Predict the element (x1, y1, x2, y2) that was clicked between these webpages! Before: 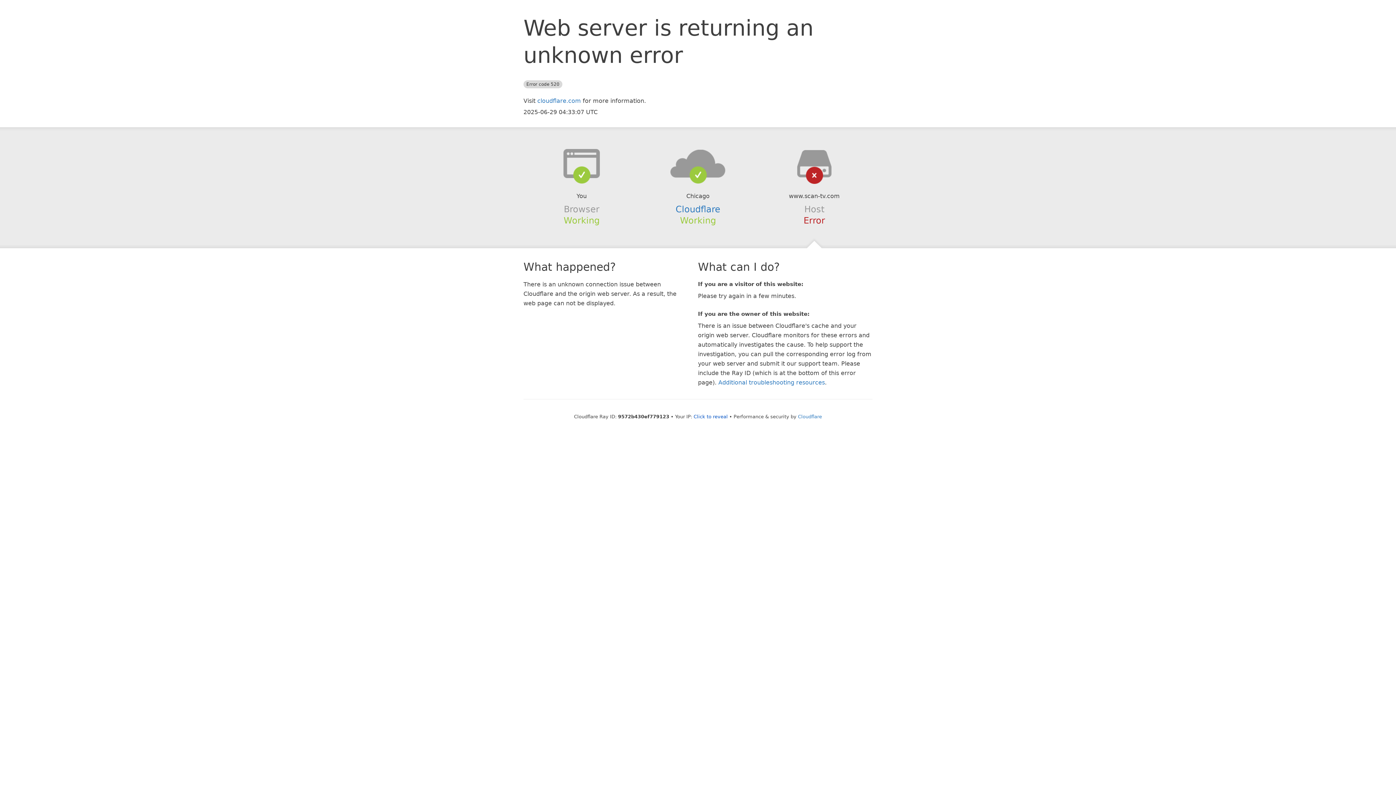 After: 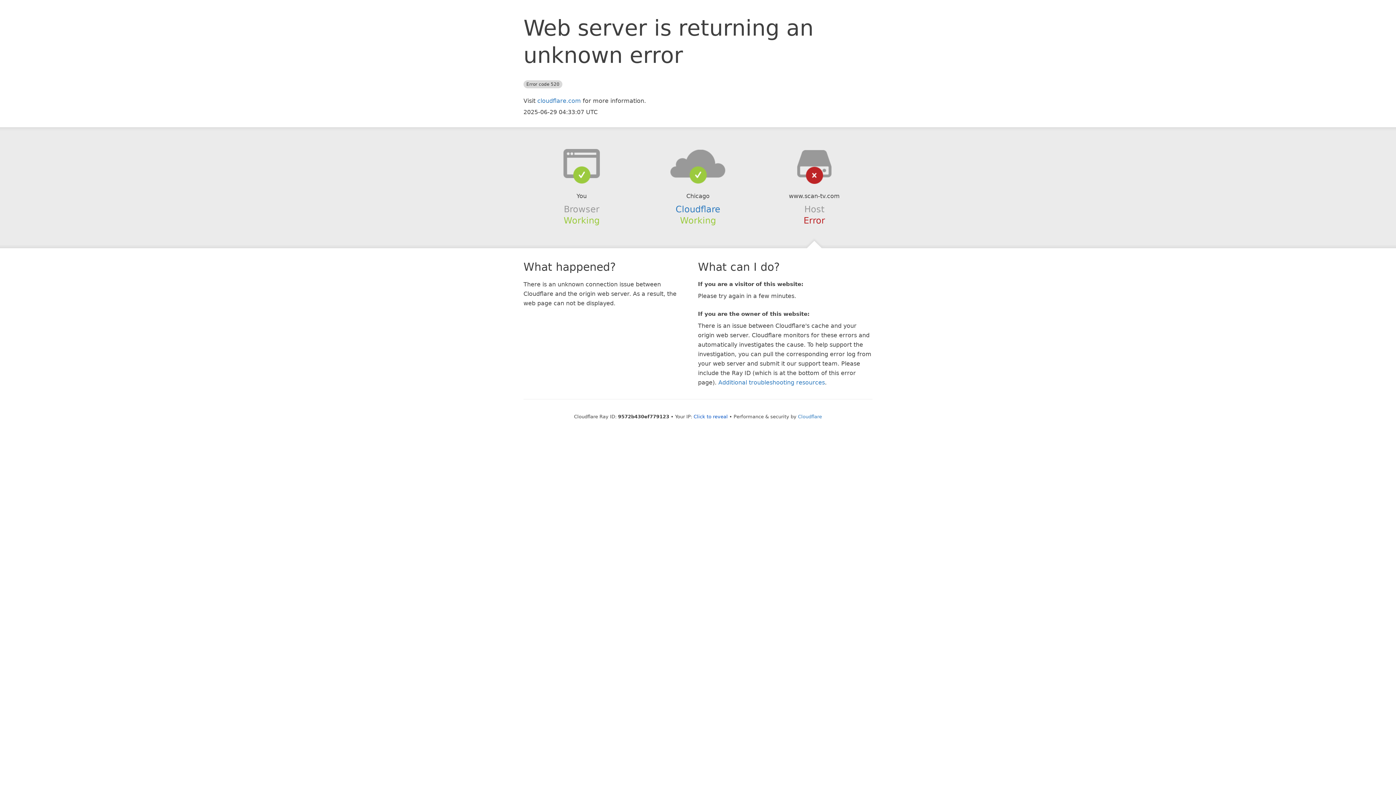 Action: bbox: (639, 148, 756, 178)